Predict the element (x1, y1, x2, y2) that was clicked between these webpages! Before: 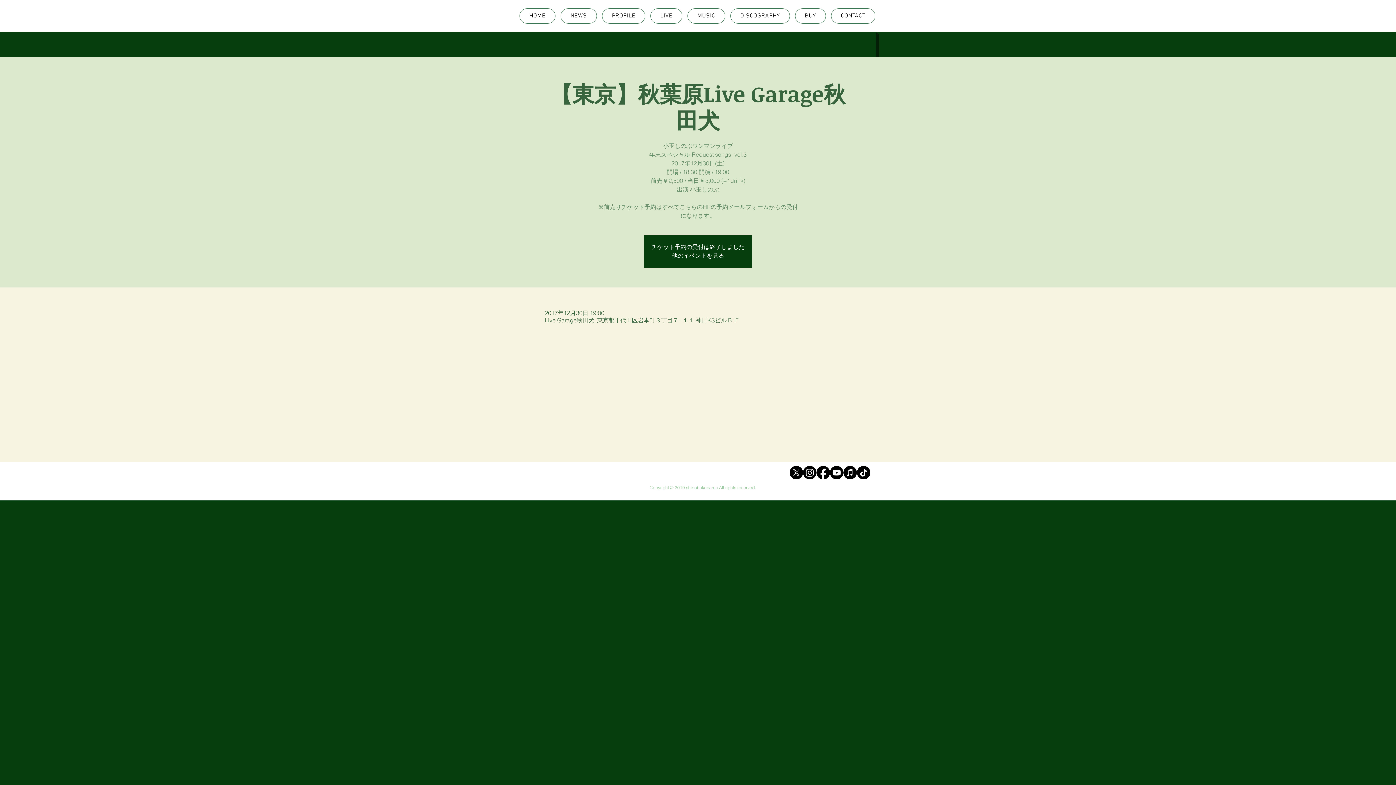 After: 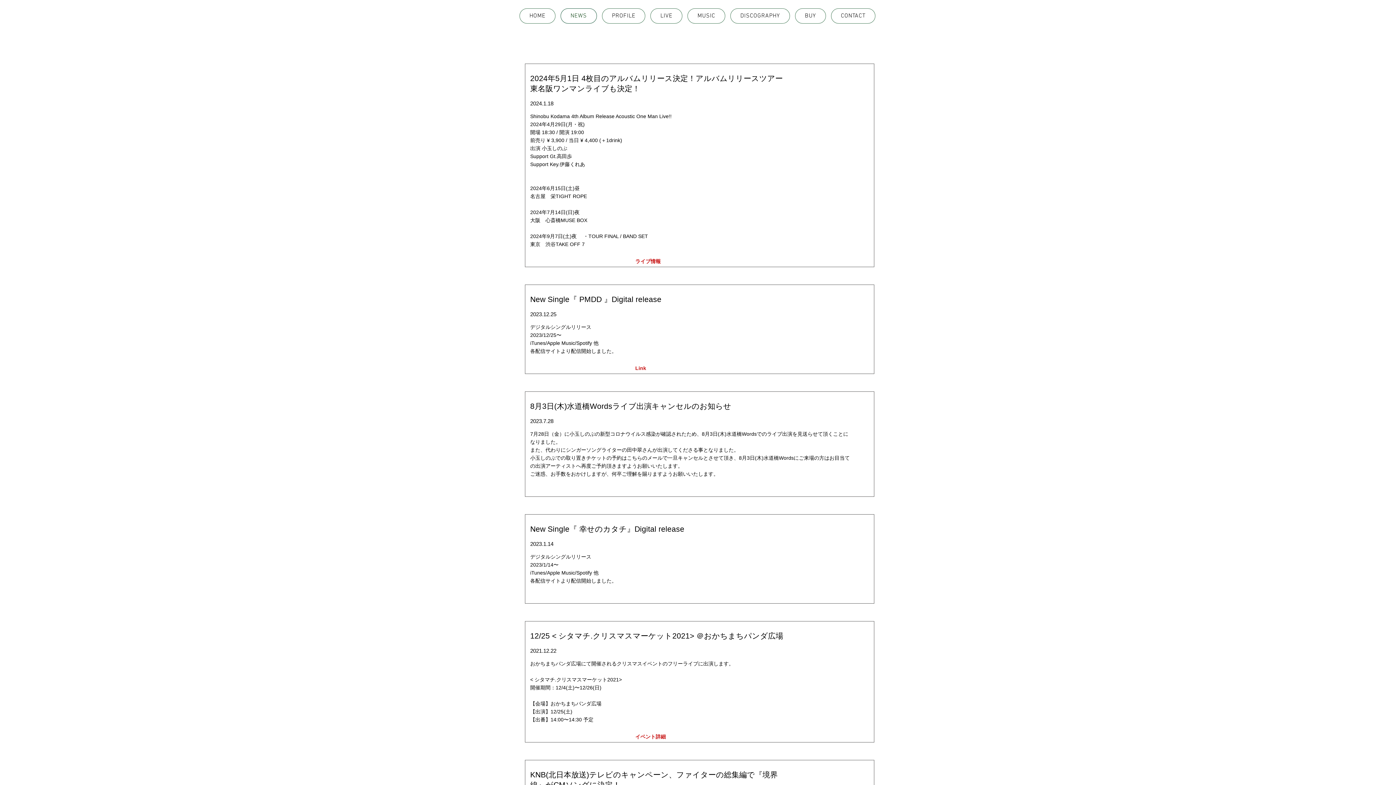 Action: label: NEWS bbox: (560, 8, 597, 23)